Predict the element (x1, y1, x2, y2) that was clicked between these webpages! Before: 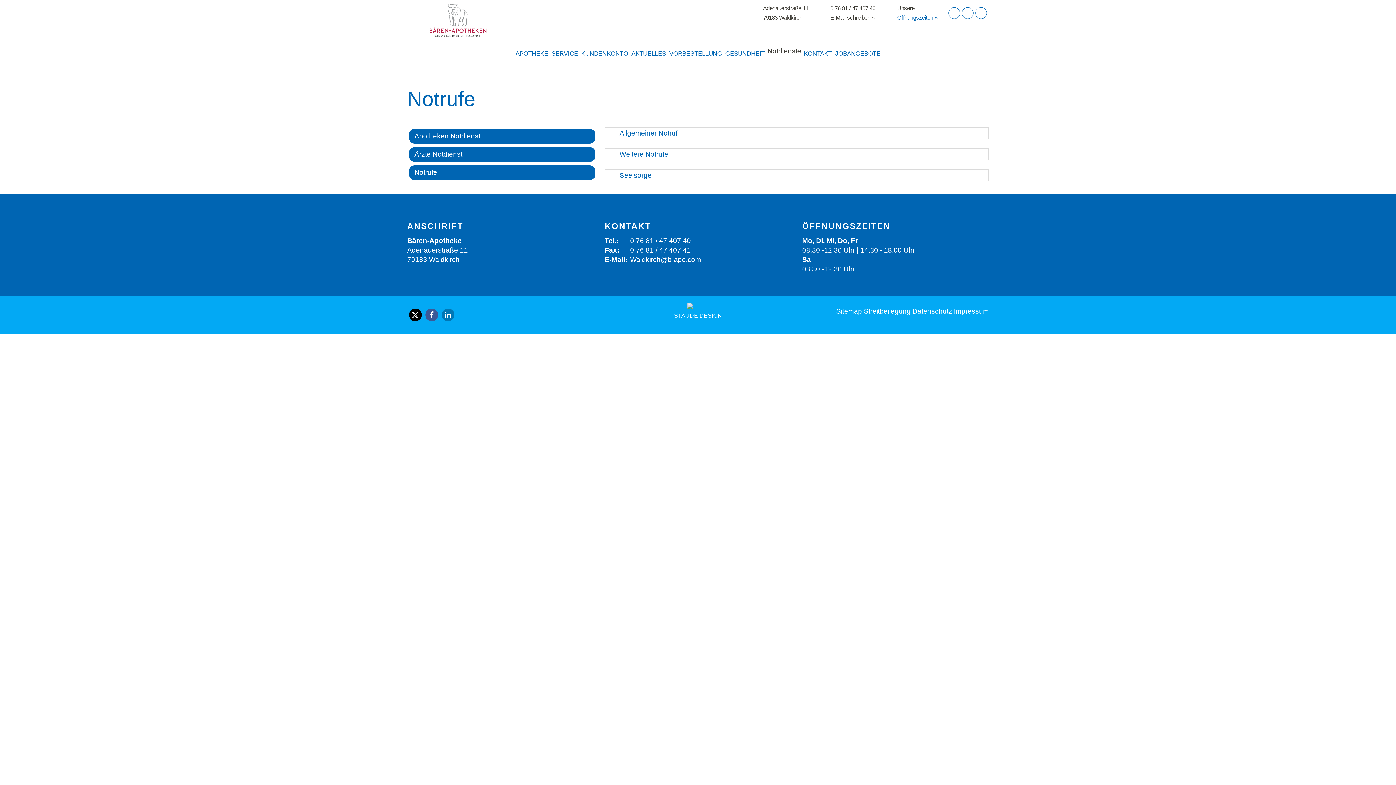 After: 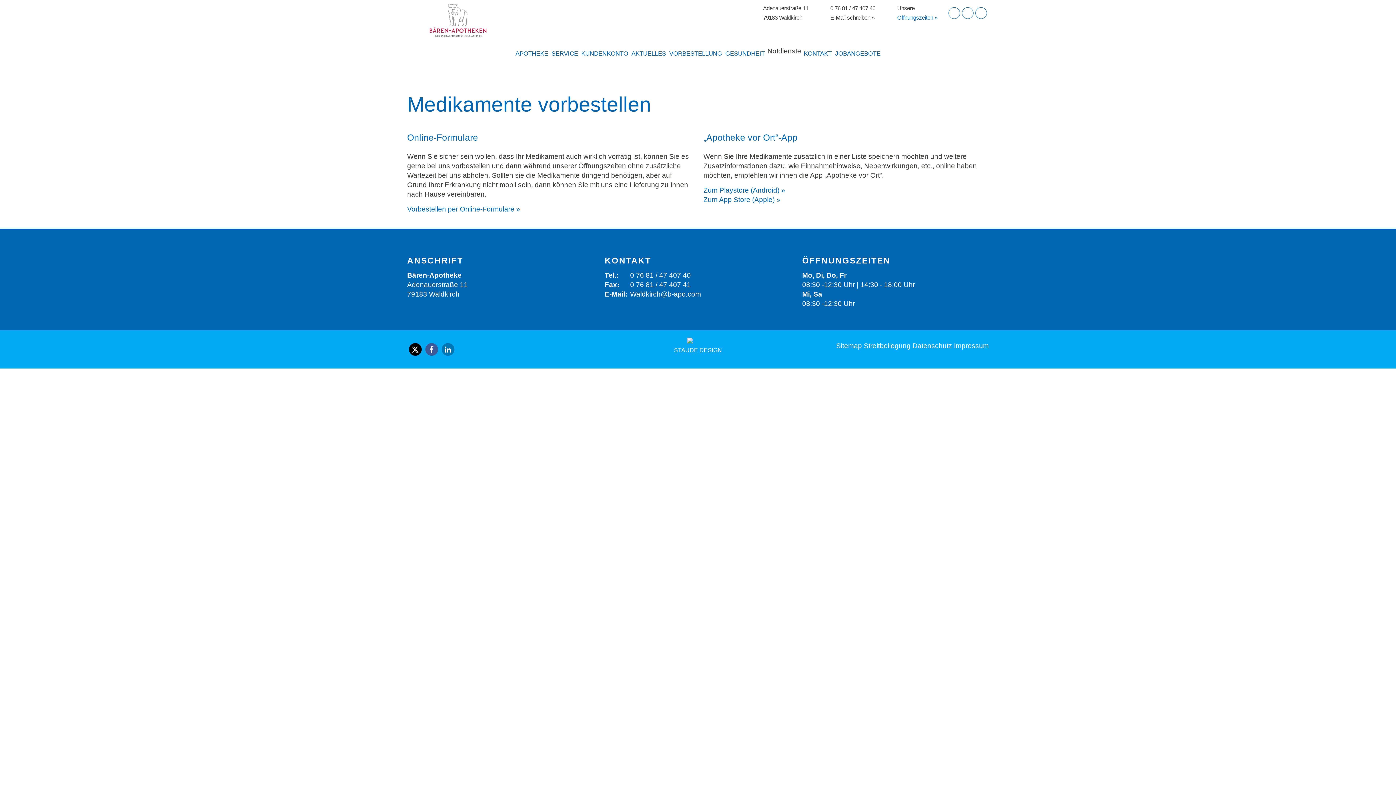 Action: label: VORBESTELLUNG bbox: (668, 46, 722, 62)